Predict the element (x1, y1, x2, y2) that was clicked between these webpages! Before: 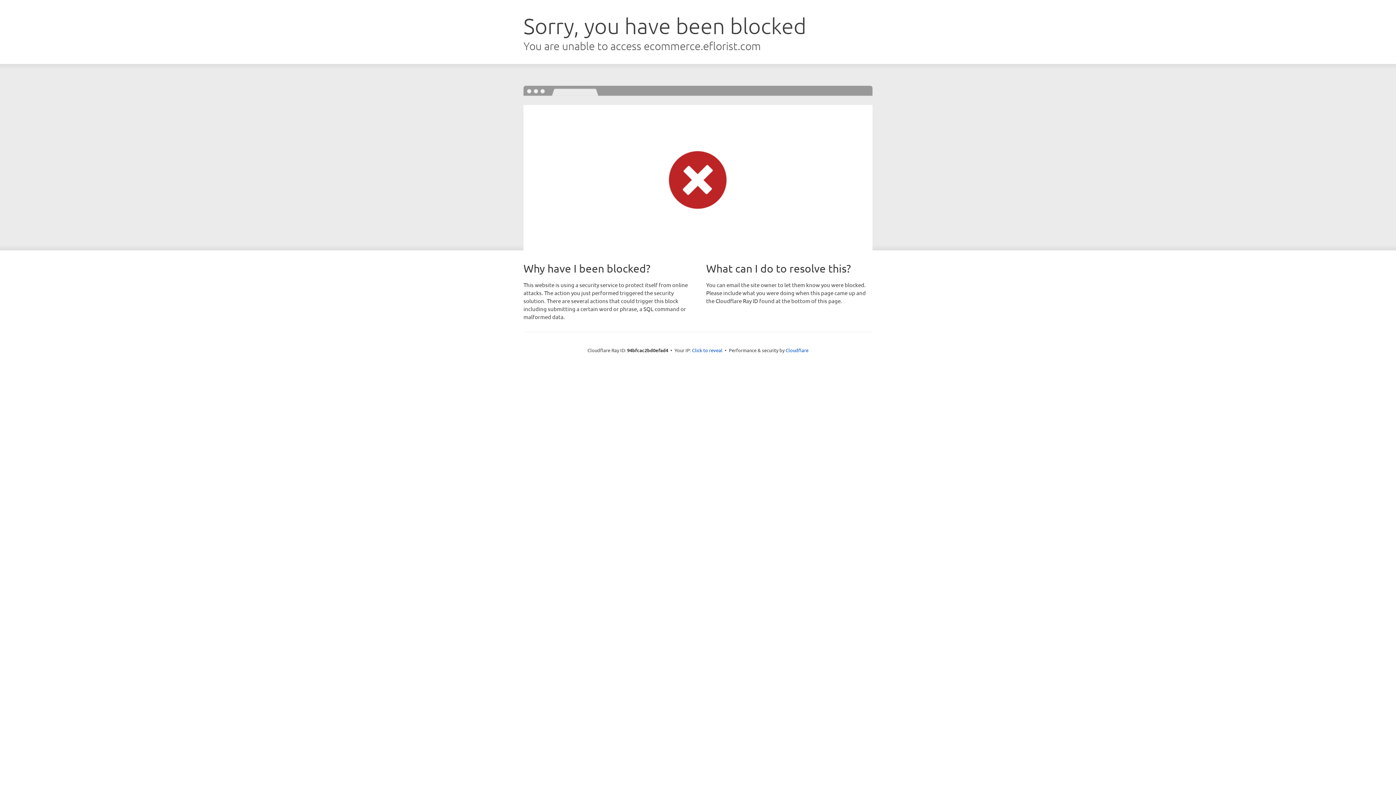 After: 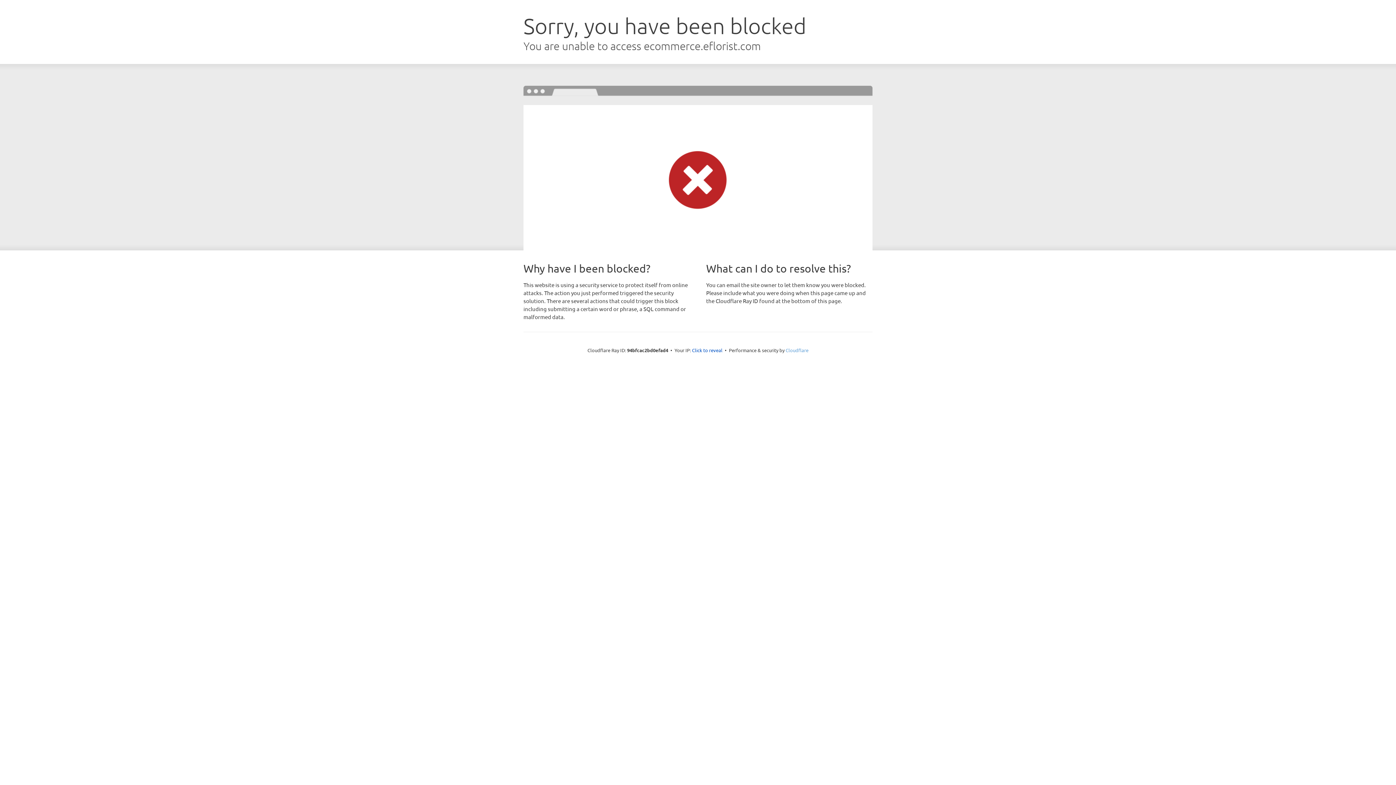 Action: label: Cloudflare bbox: (785, 347, 808, 353)